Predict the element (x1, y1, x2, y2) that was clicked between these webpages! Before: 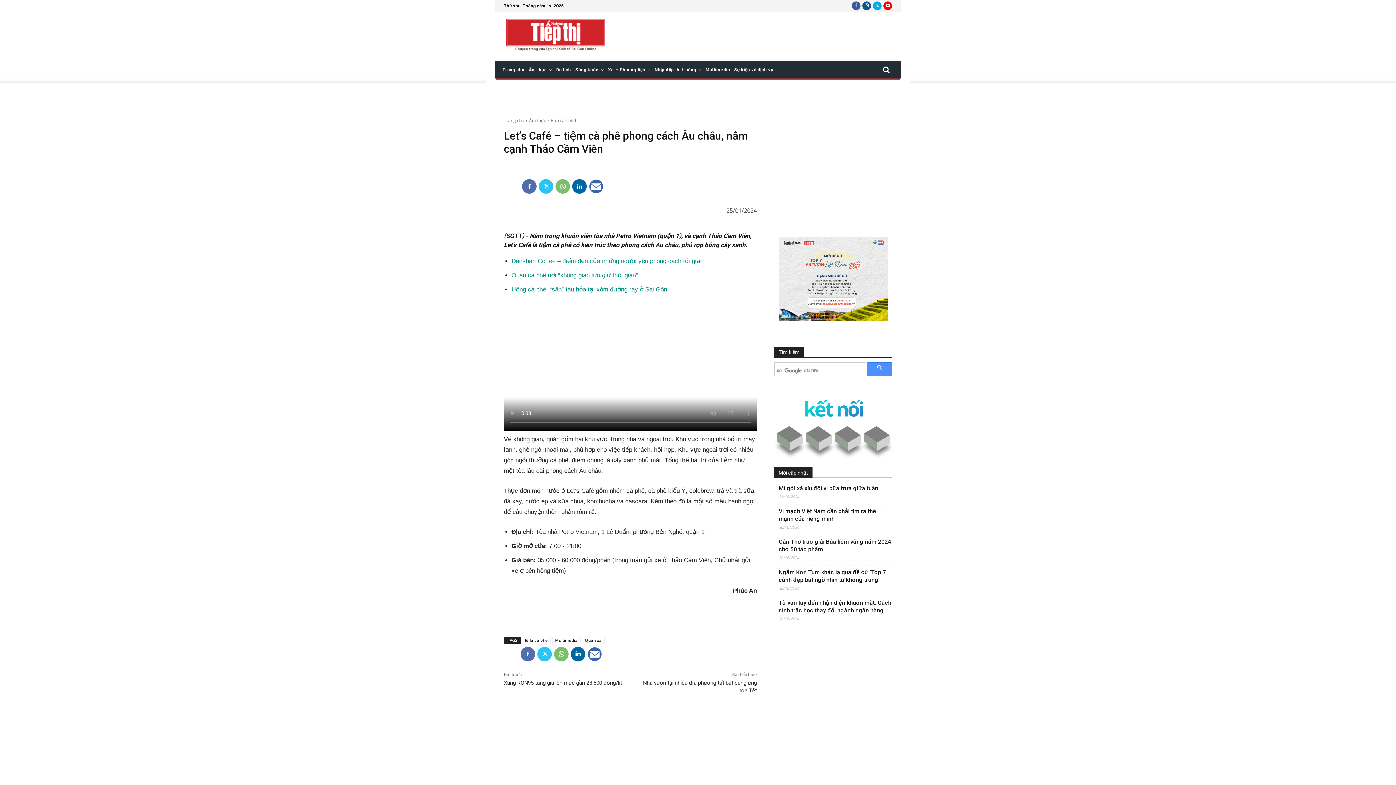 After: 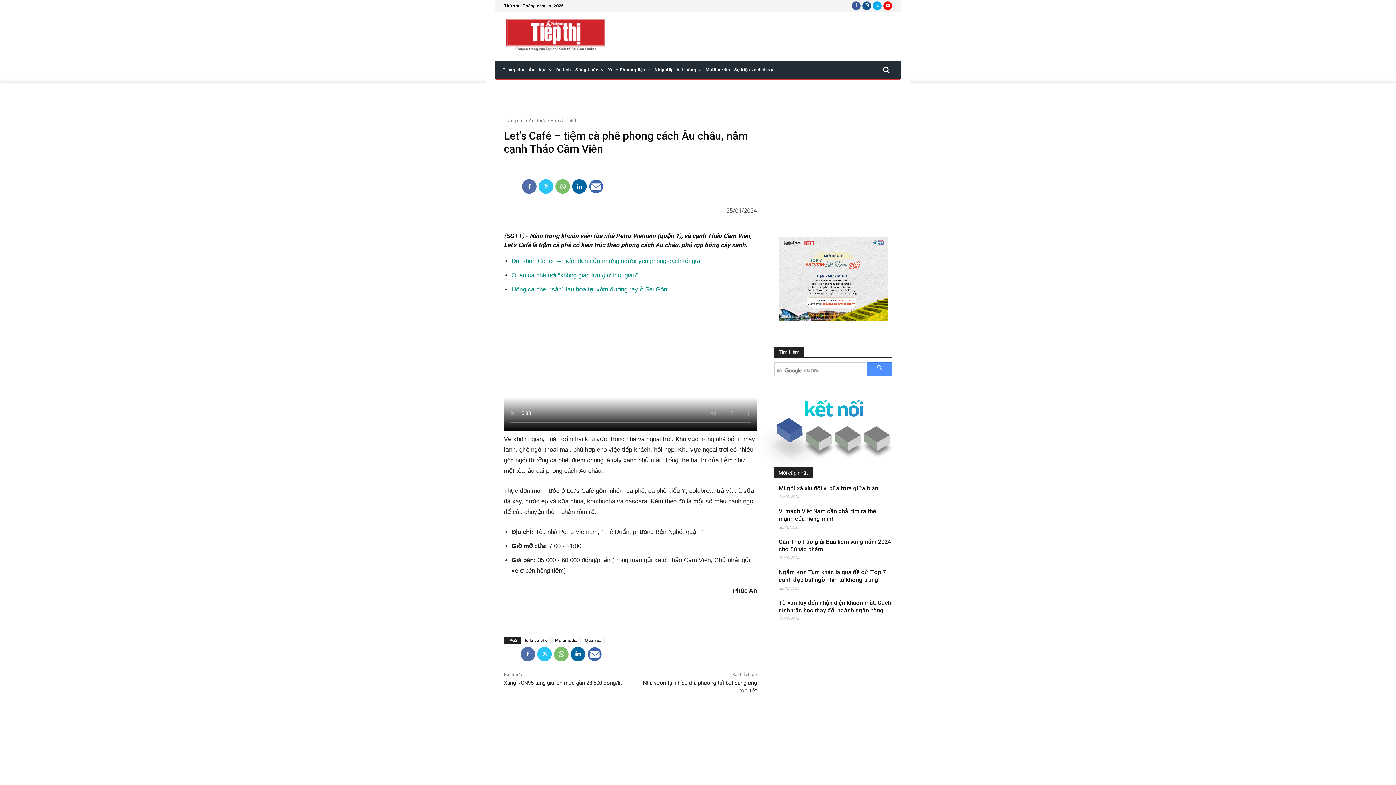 Action: bbox: (776, 426, 802, 442)